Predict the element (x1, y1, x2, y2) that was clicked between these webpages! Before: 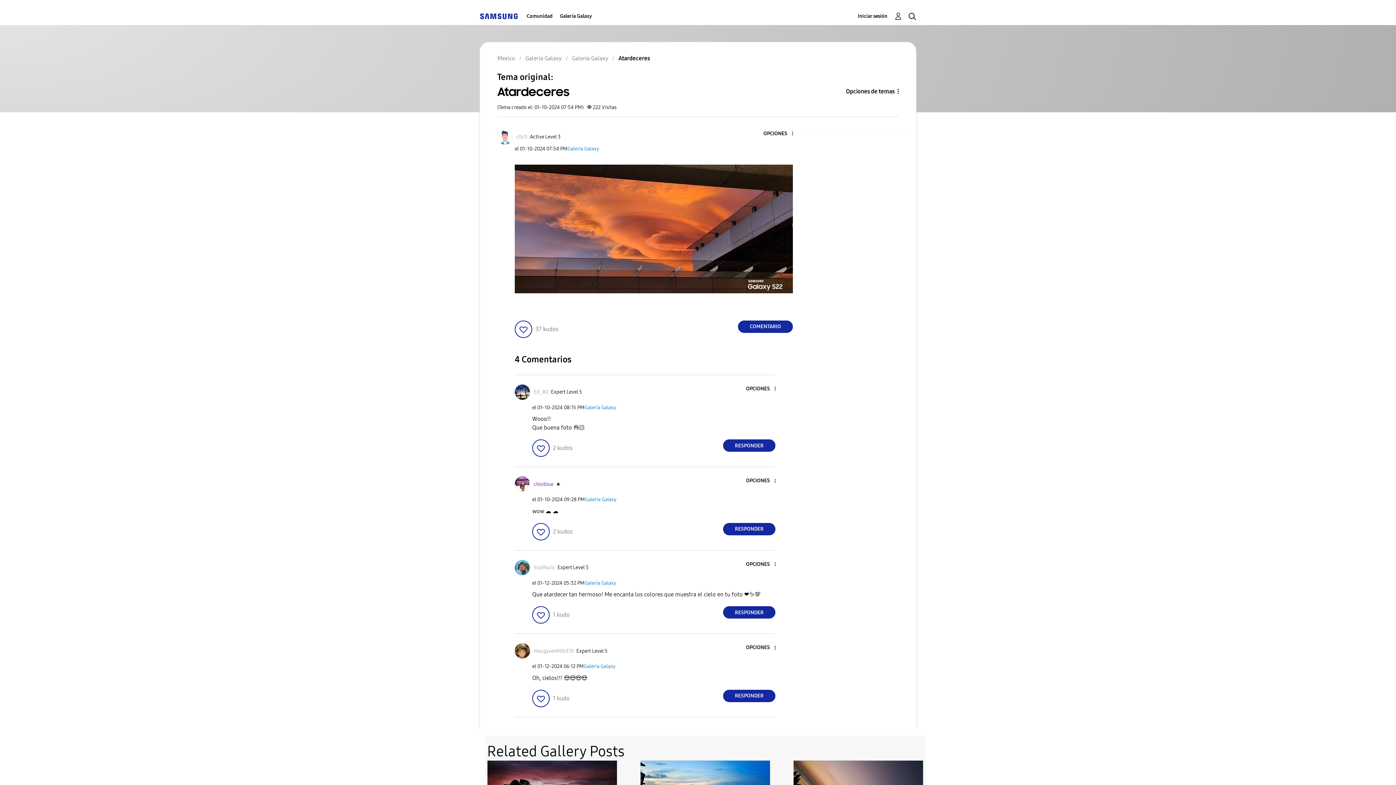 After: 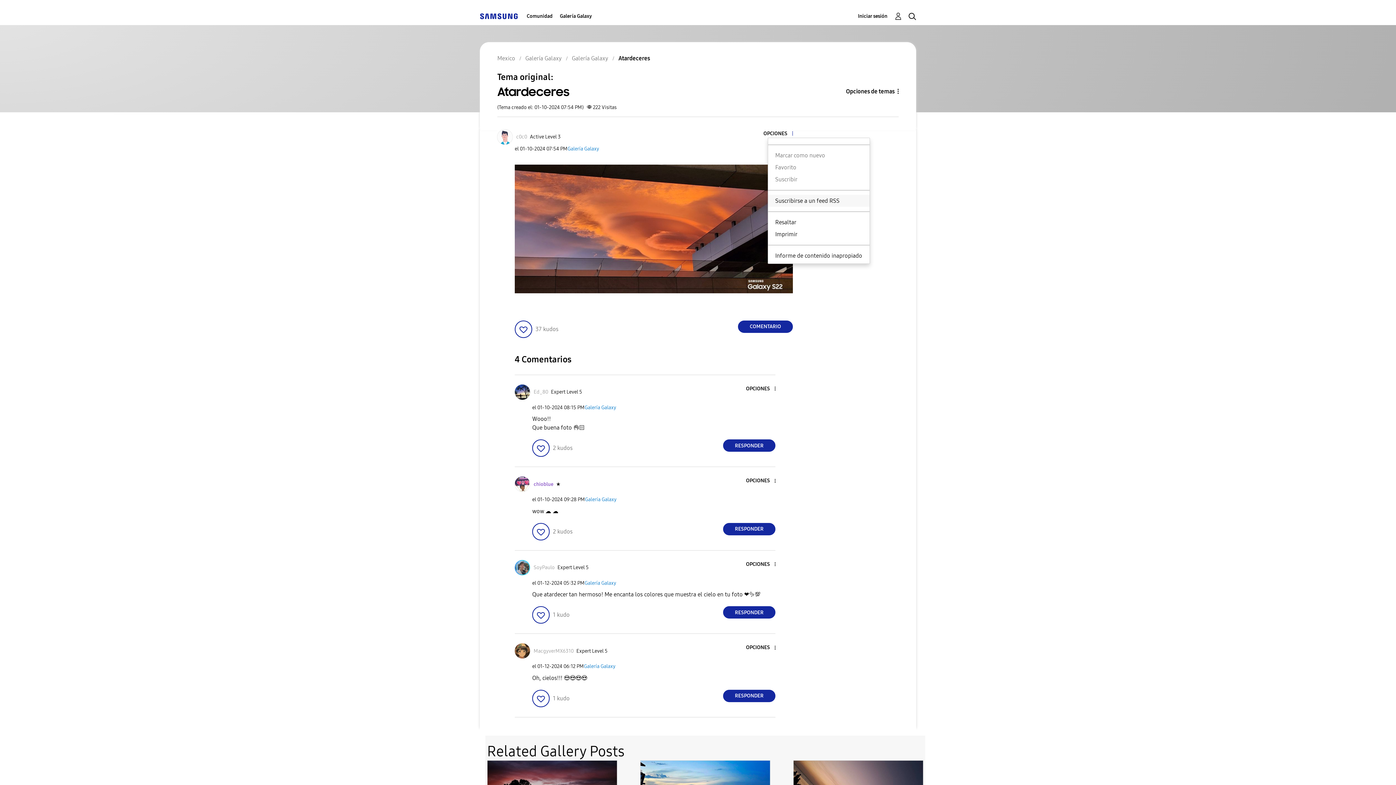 Action: bbox: (767, 130, 793, 137) label: Show Atardeceres post option menu